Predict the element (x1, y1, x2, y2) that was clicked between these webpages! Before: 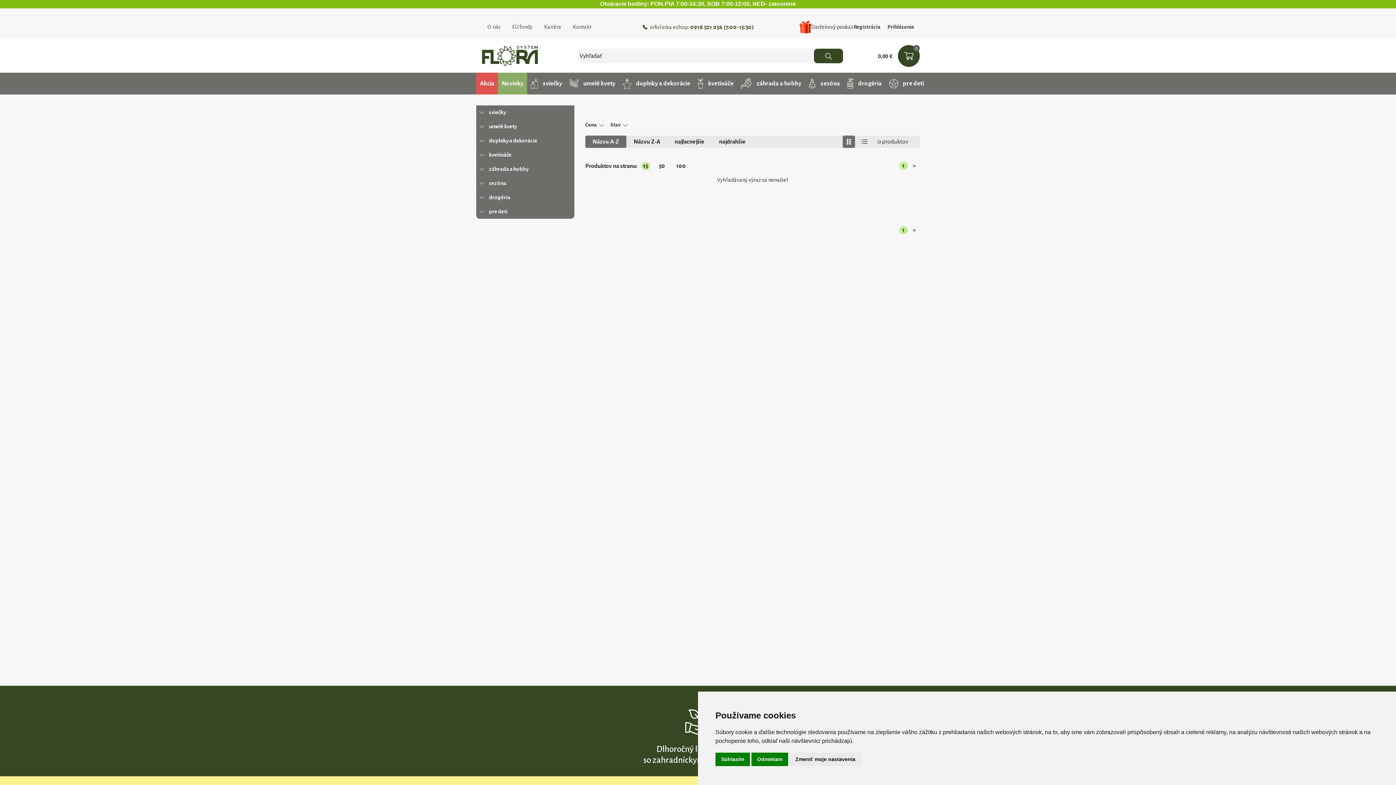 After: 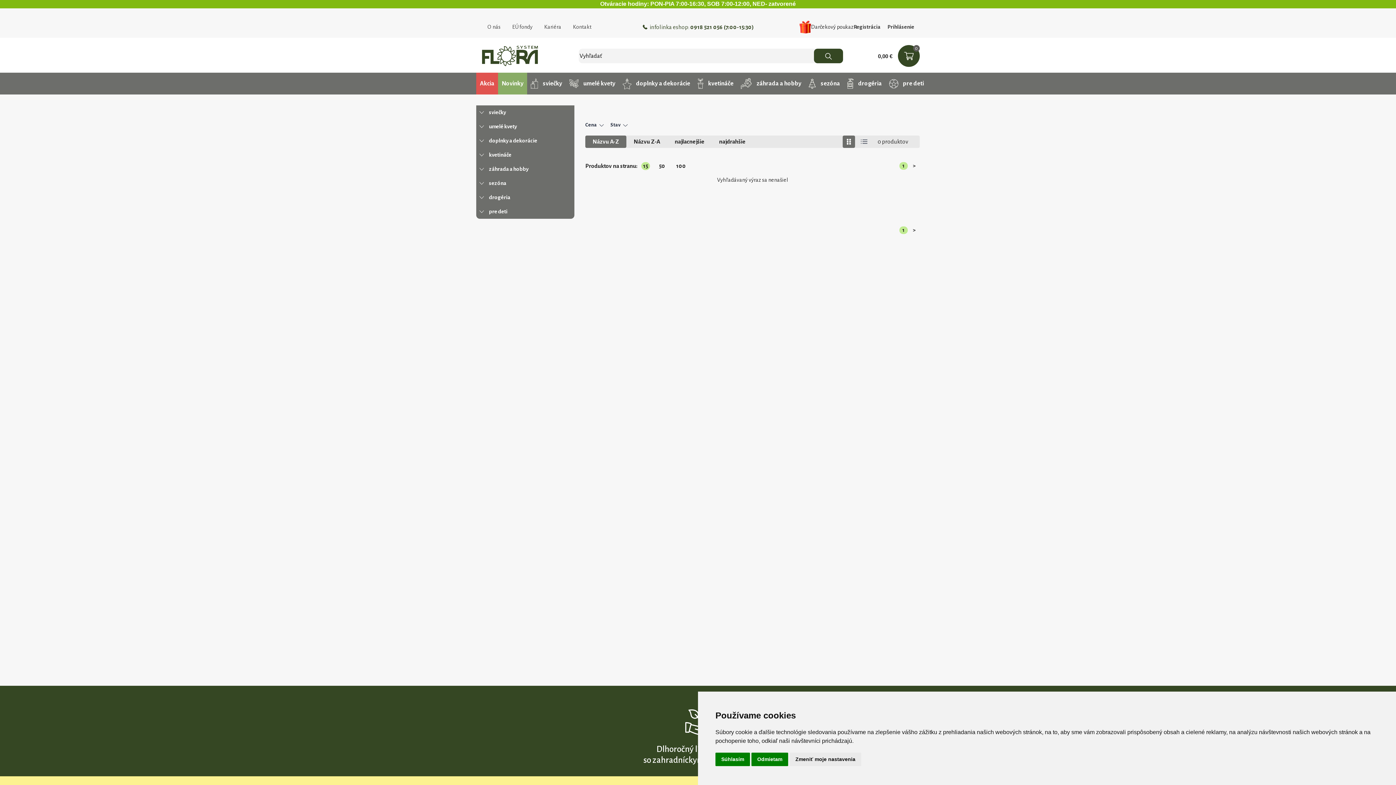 Action: bbox: (858, 135, 870, 148)